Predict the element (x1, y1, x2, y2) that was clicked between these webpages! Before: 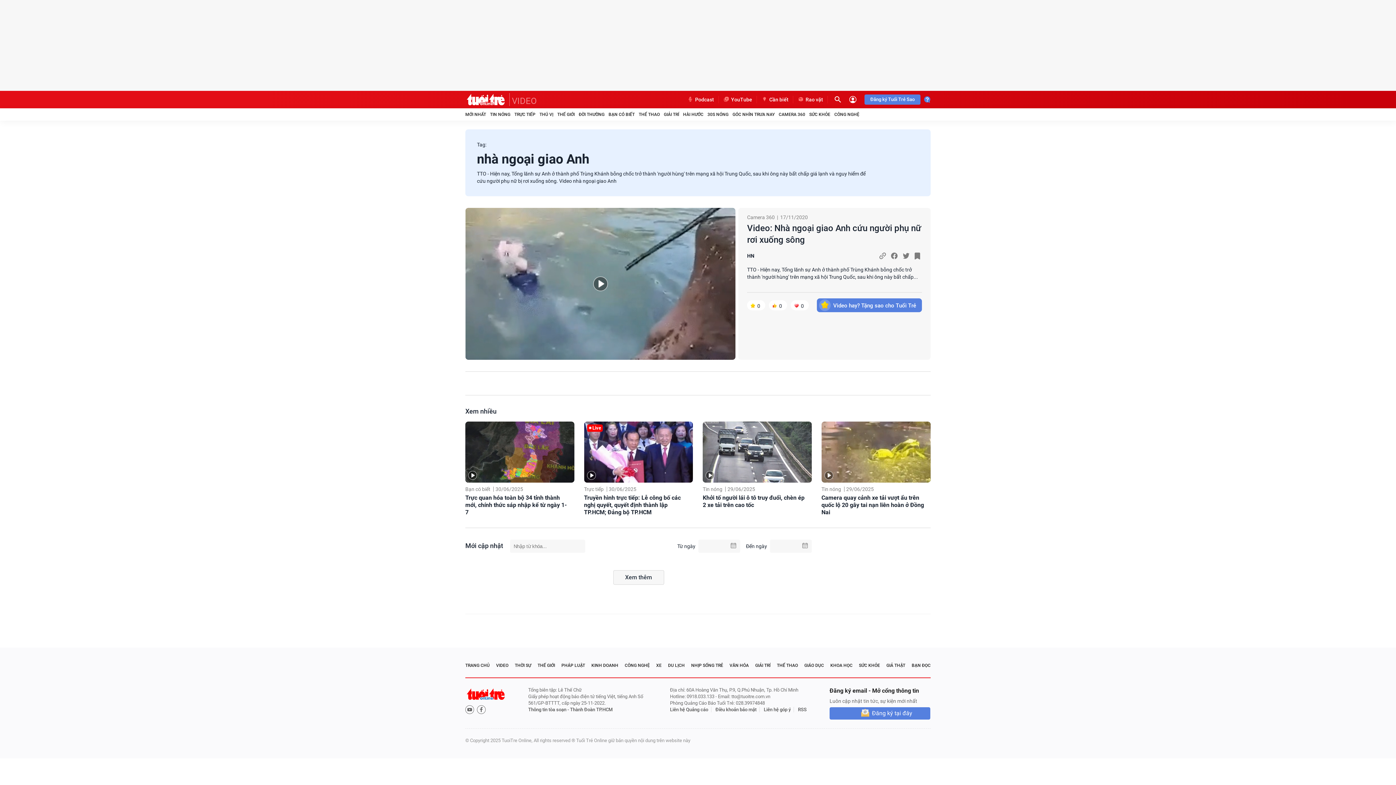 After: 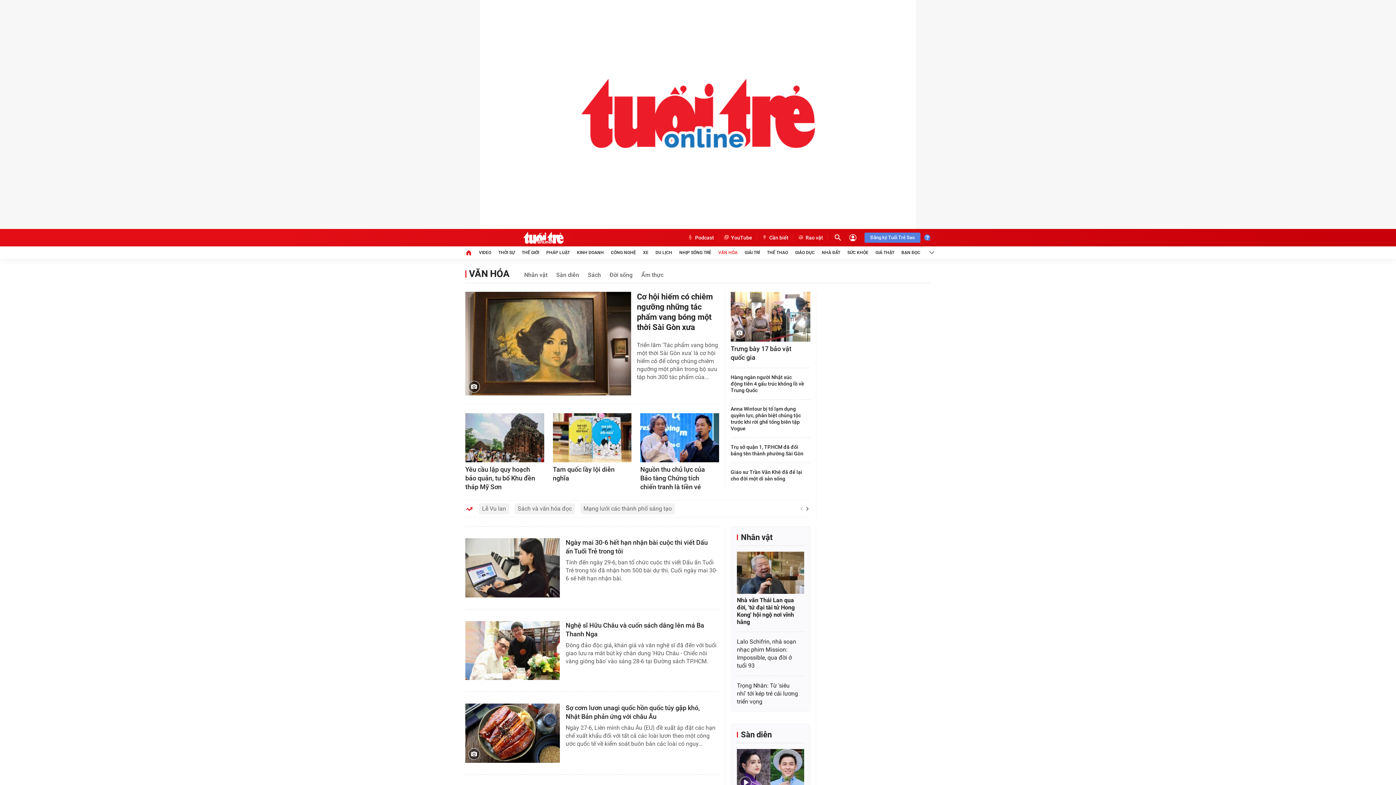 Action: label: VĂN HÓA bbox: (729, 662, 749, 669)